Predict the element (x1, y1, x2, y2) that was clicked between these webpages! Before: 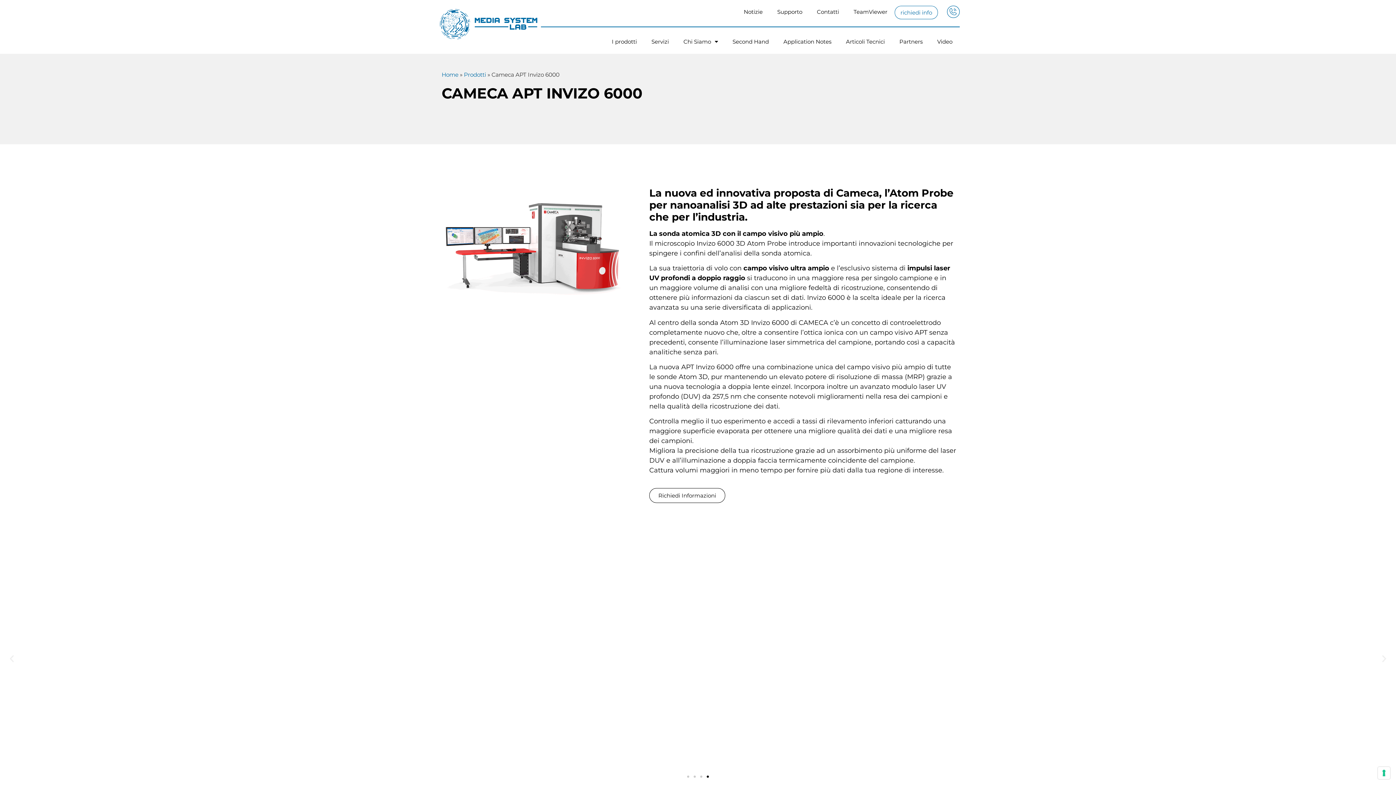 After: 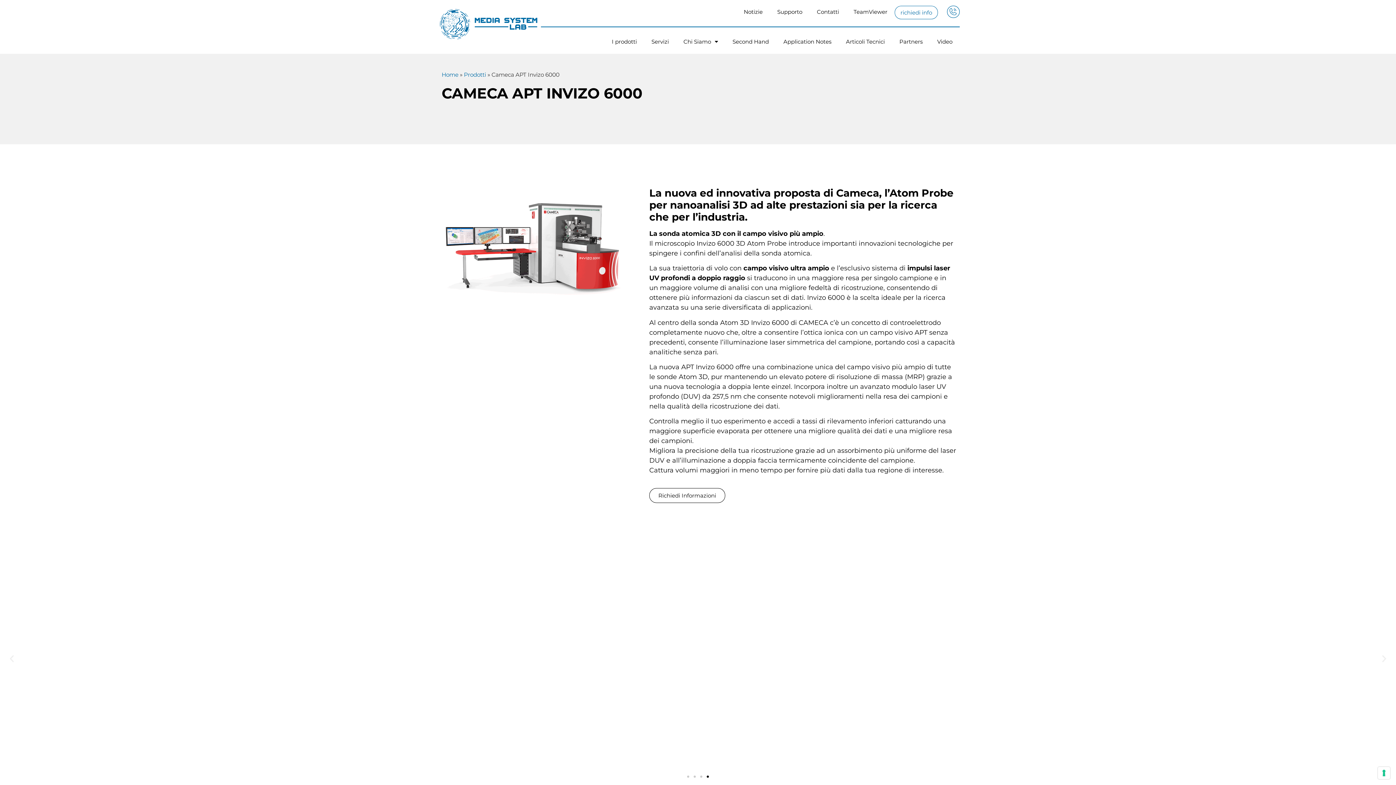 Action: bbox: (706, 775, 709, 778) label: Vai alla diapositiva 4